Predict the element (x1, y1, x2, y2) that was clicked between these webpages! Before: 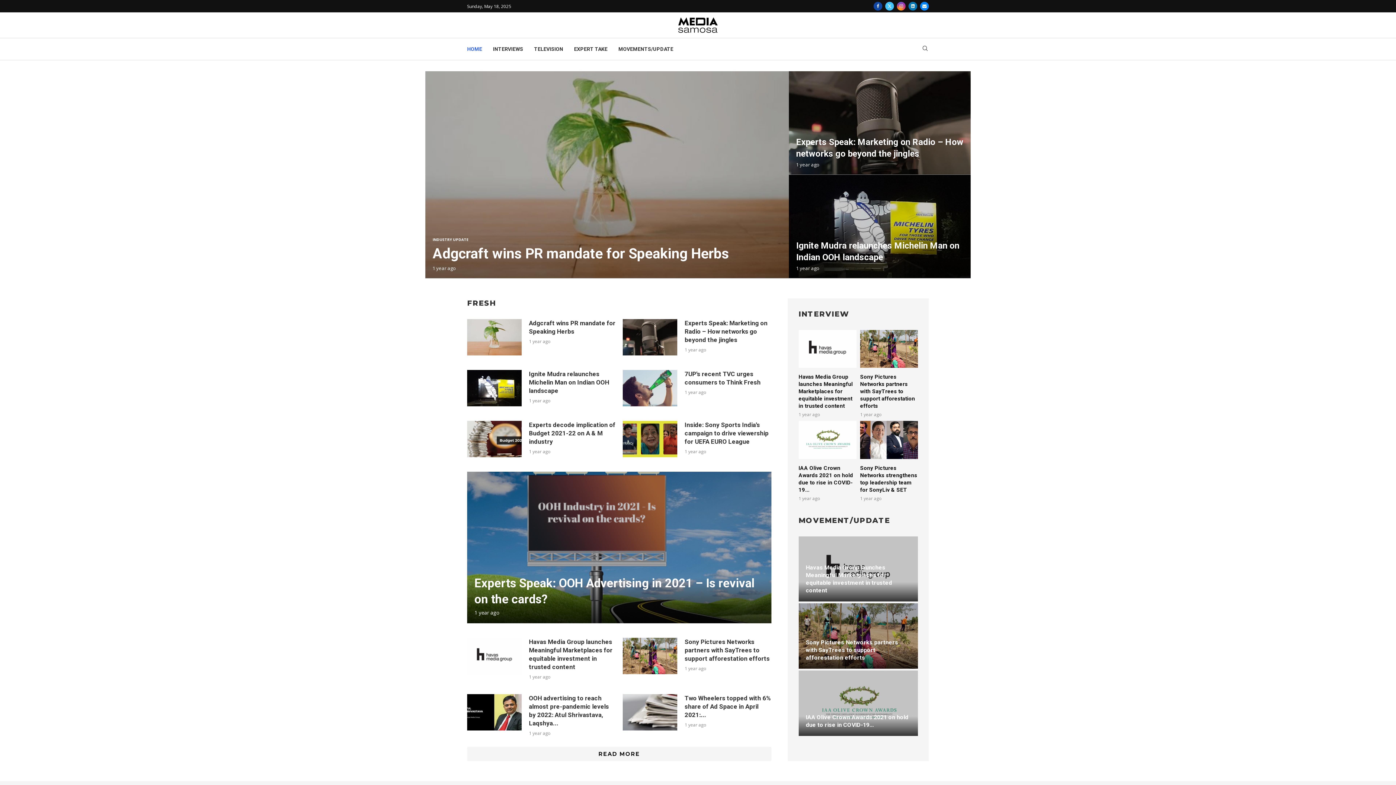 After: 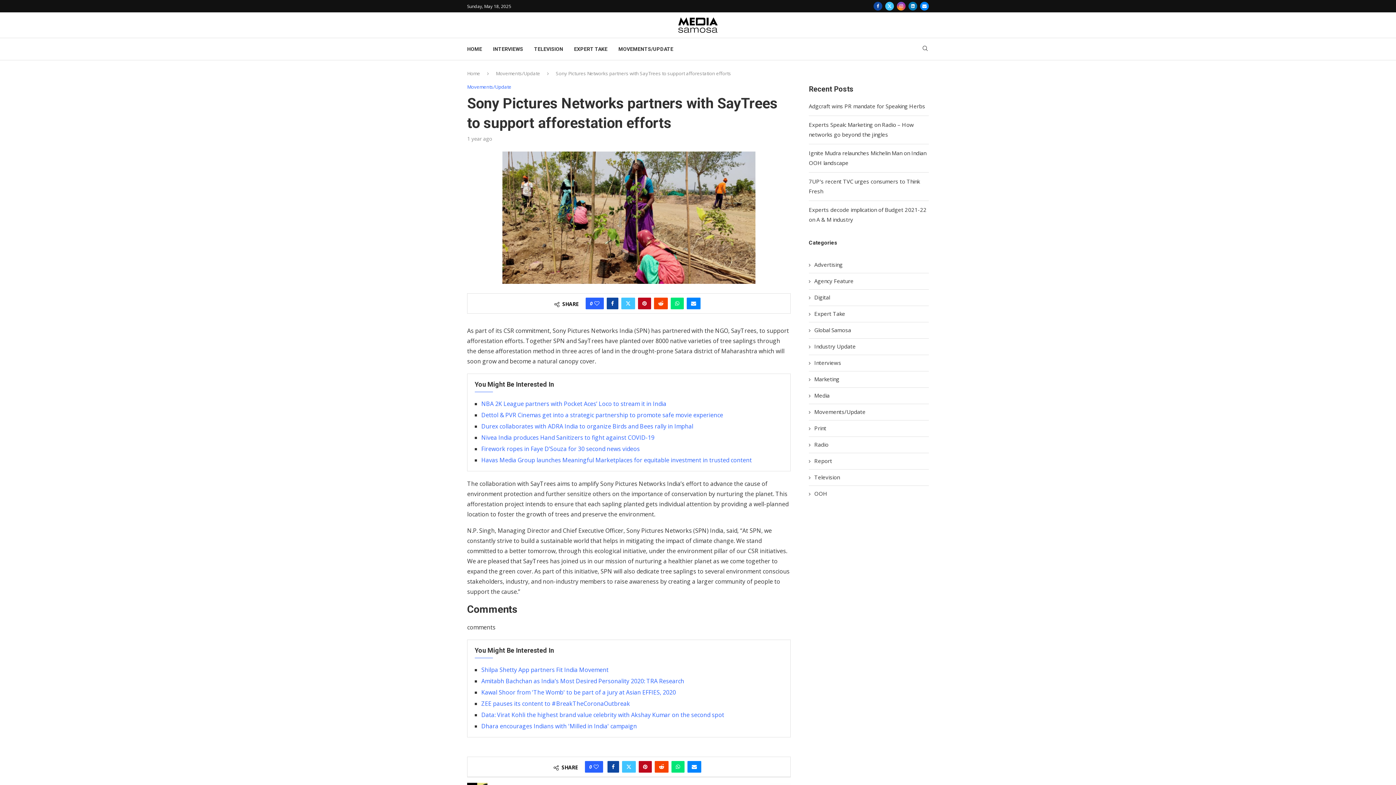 Action: bbox: (684, 638, 769, 662) label: Sony Pictures Networks partners with SayTrees to support afforestation efforts